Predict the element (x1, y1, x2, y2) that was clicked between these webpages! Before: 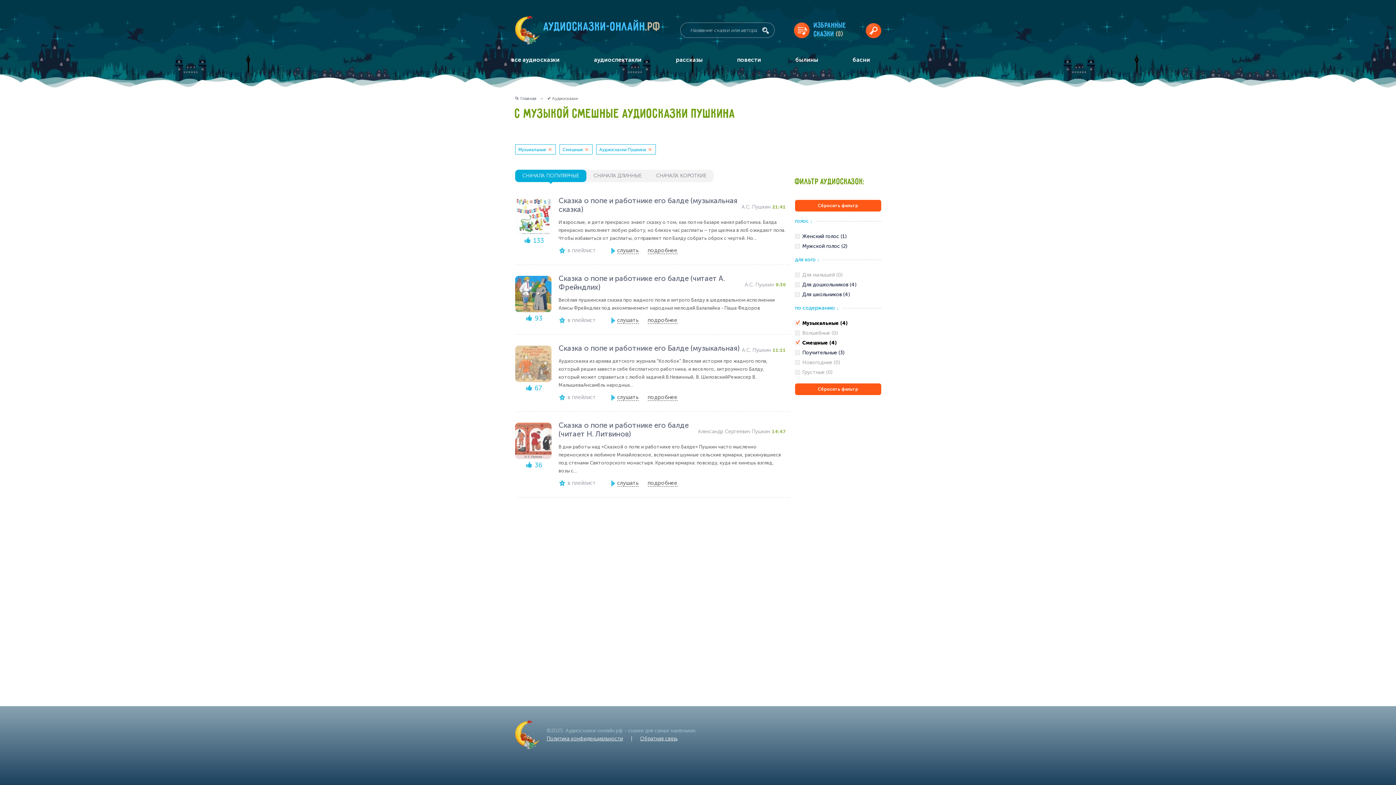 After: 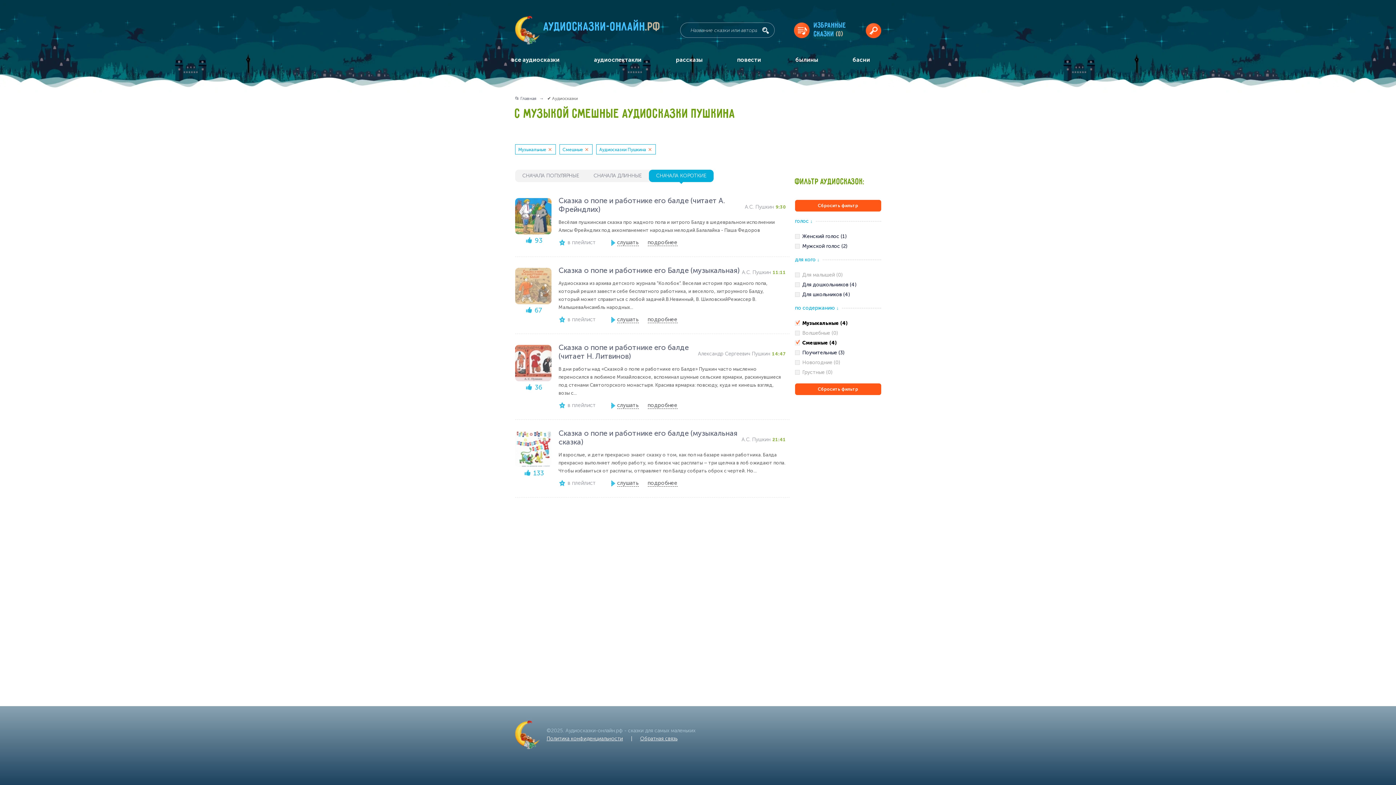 Action: label: СНАЧАЛА КОРОТКИЕ bbox: (648, 169, 713, 182)